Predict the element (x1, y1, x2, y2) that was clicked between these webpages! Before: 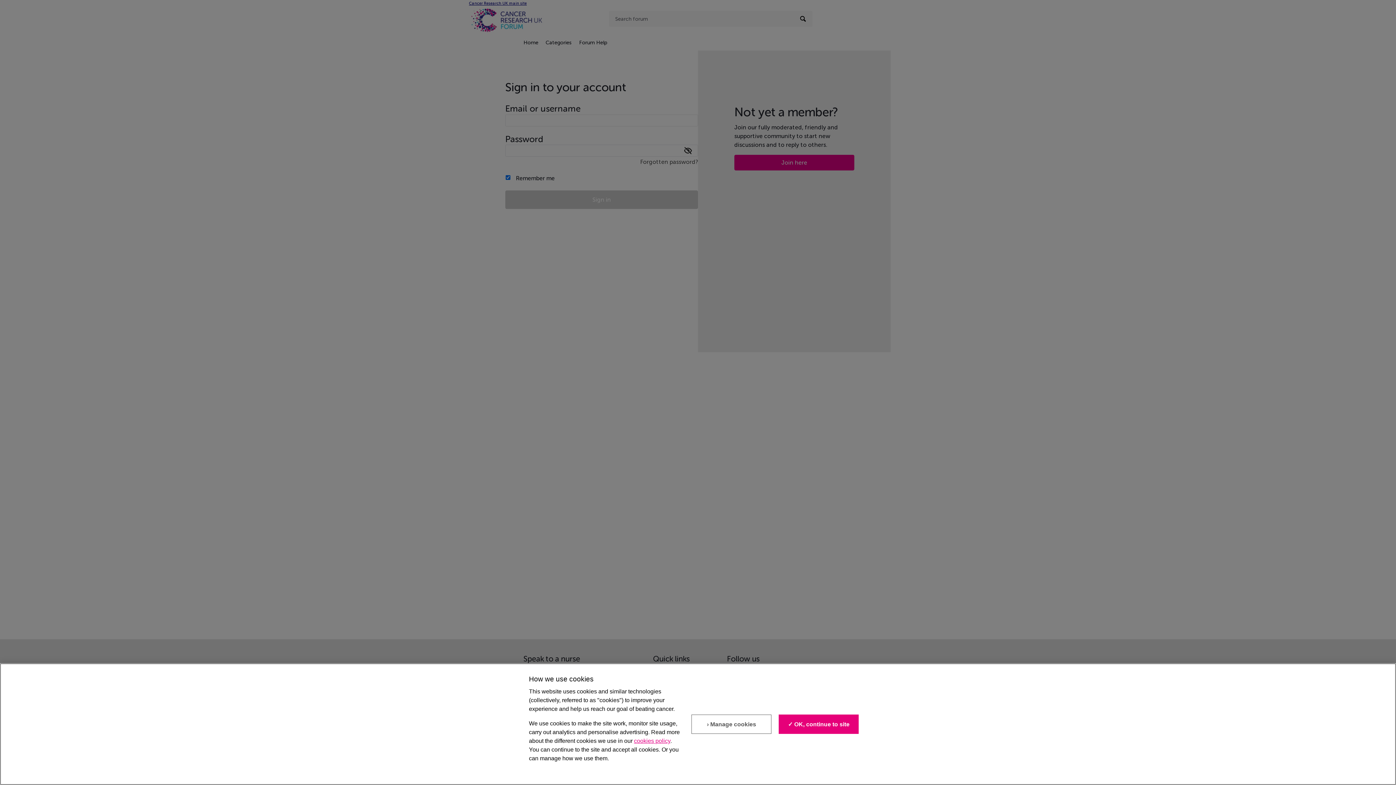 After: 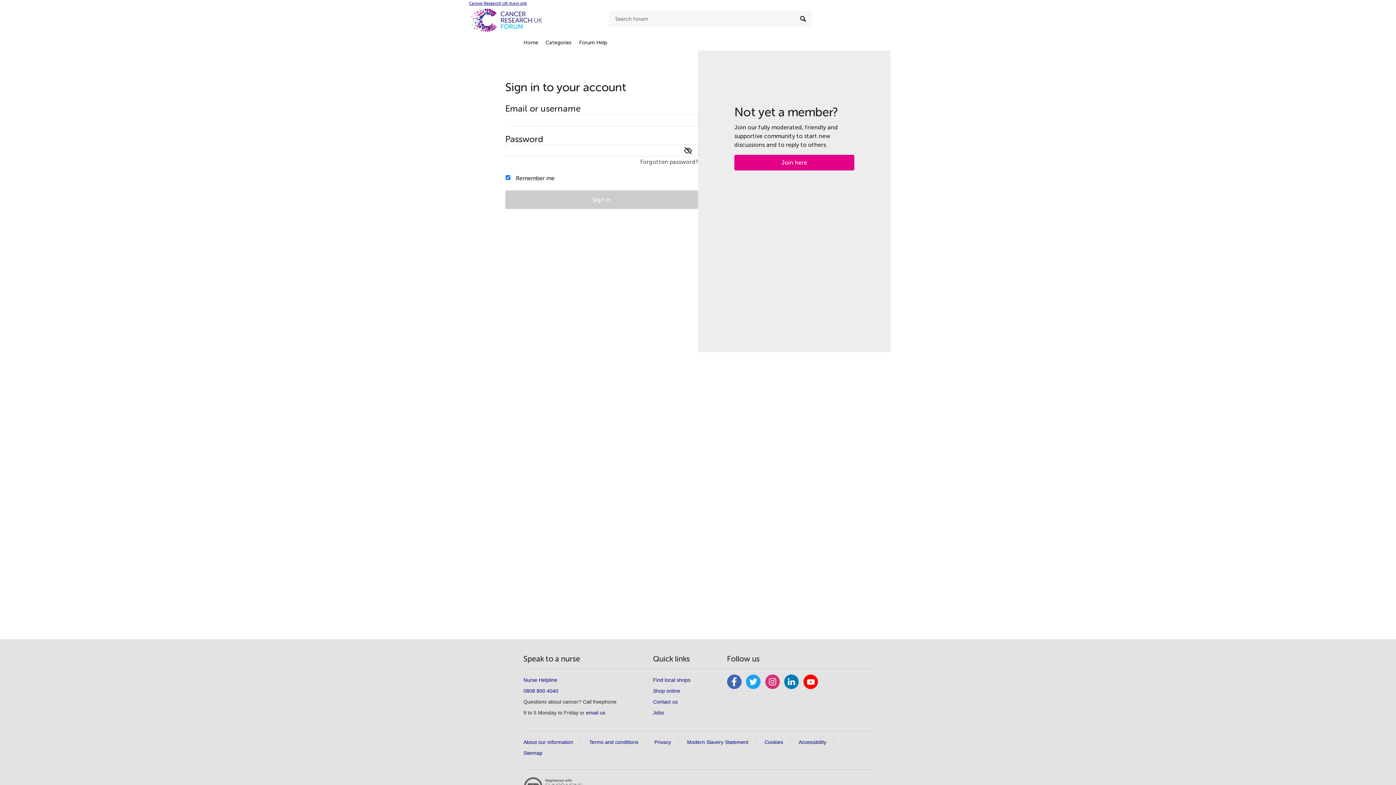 Action: label: ✓ OK, continue to site bbox: (779, 714, 859, 734)